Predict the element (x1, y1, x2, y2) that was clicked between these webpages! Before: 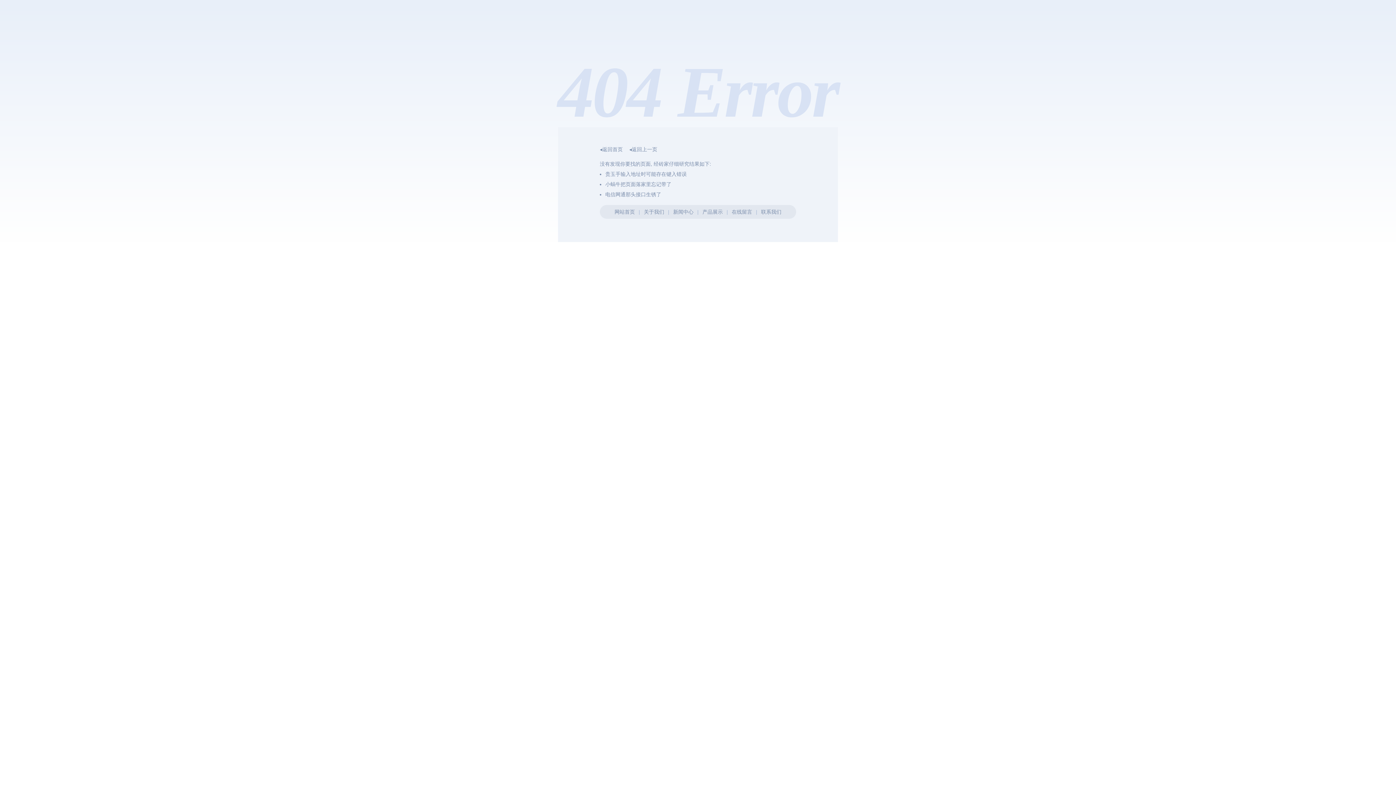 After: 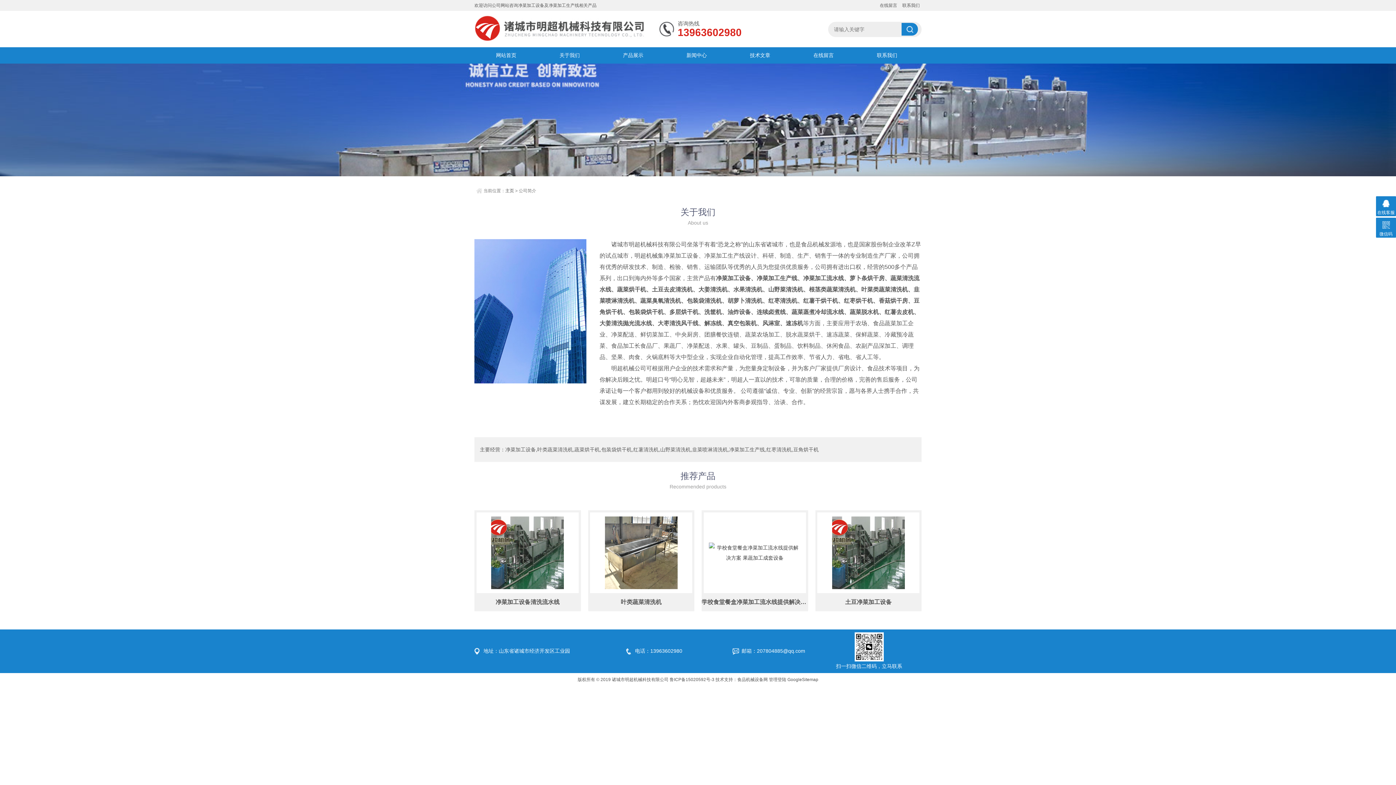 Action: label: 关于我们 bbox: (644, 209, 664, 214)